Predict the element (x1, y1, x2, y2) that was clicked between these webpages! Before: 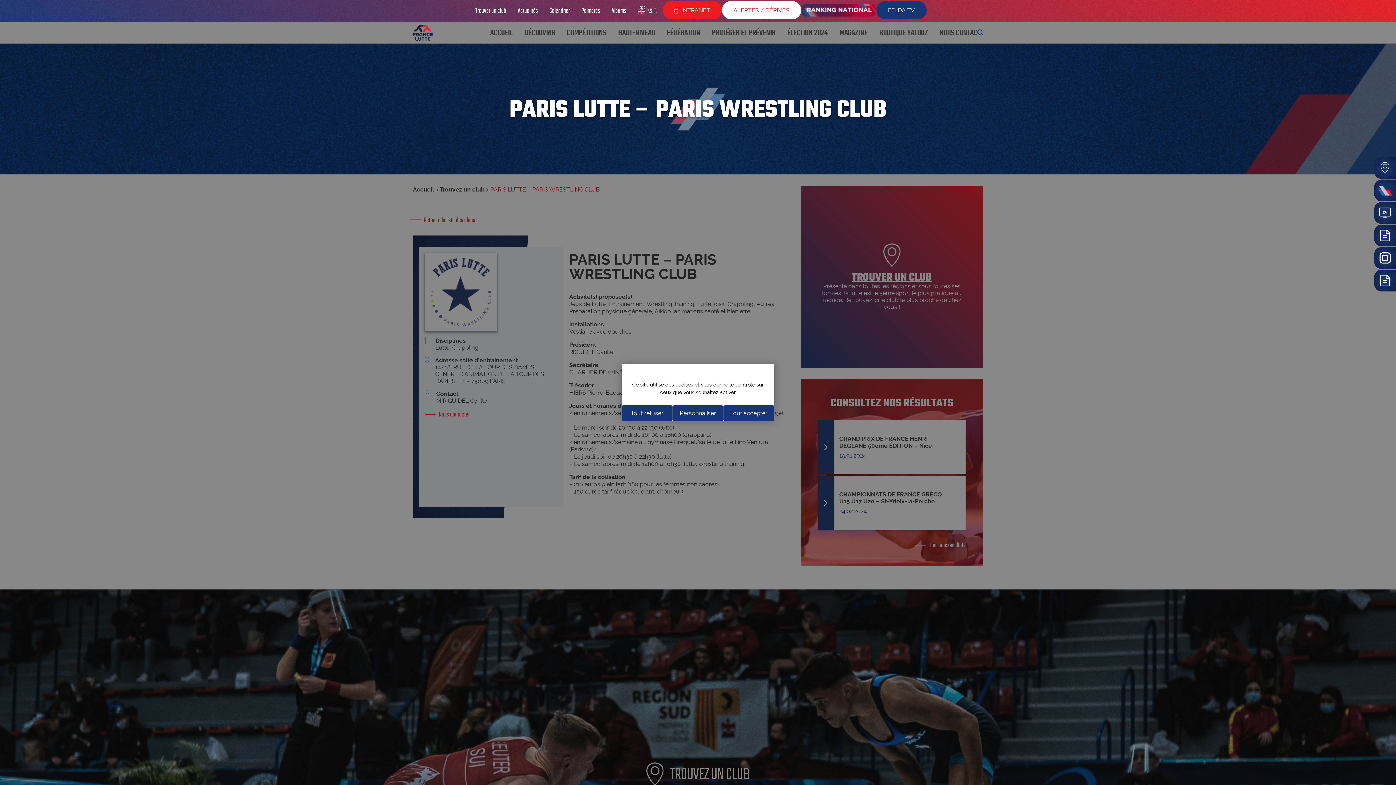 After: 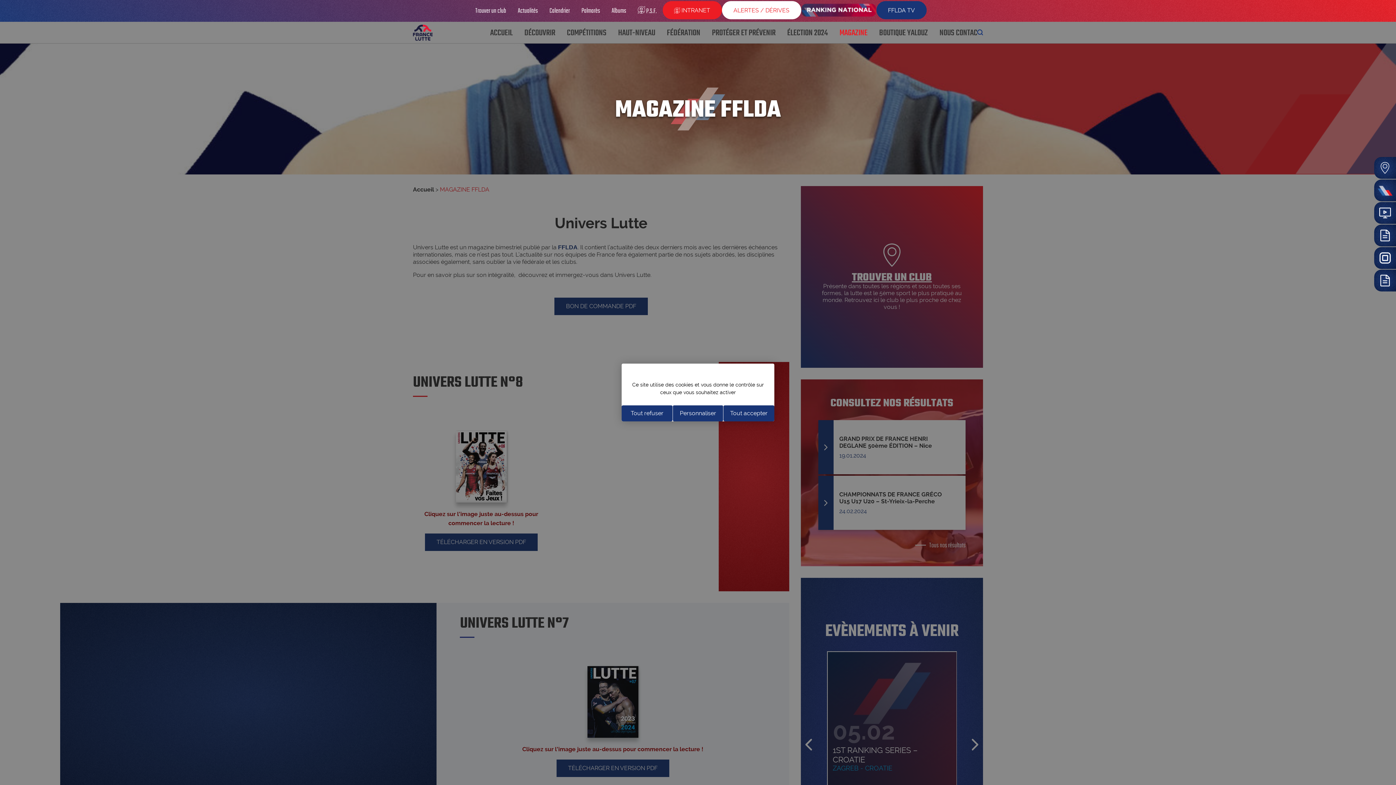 Action: label: MAGAZINE bbox: (833, 21, 873, 43)